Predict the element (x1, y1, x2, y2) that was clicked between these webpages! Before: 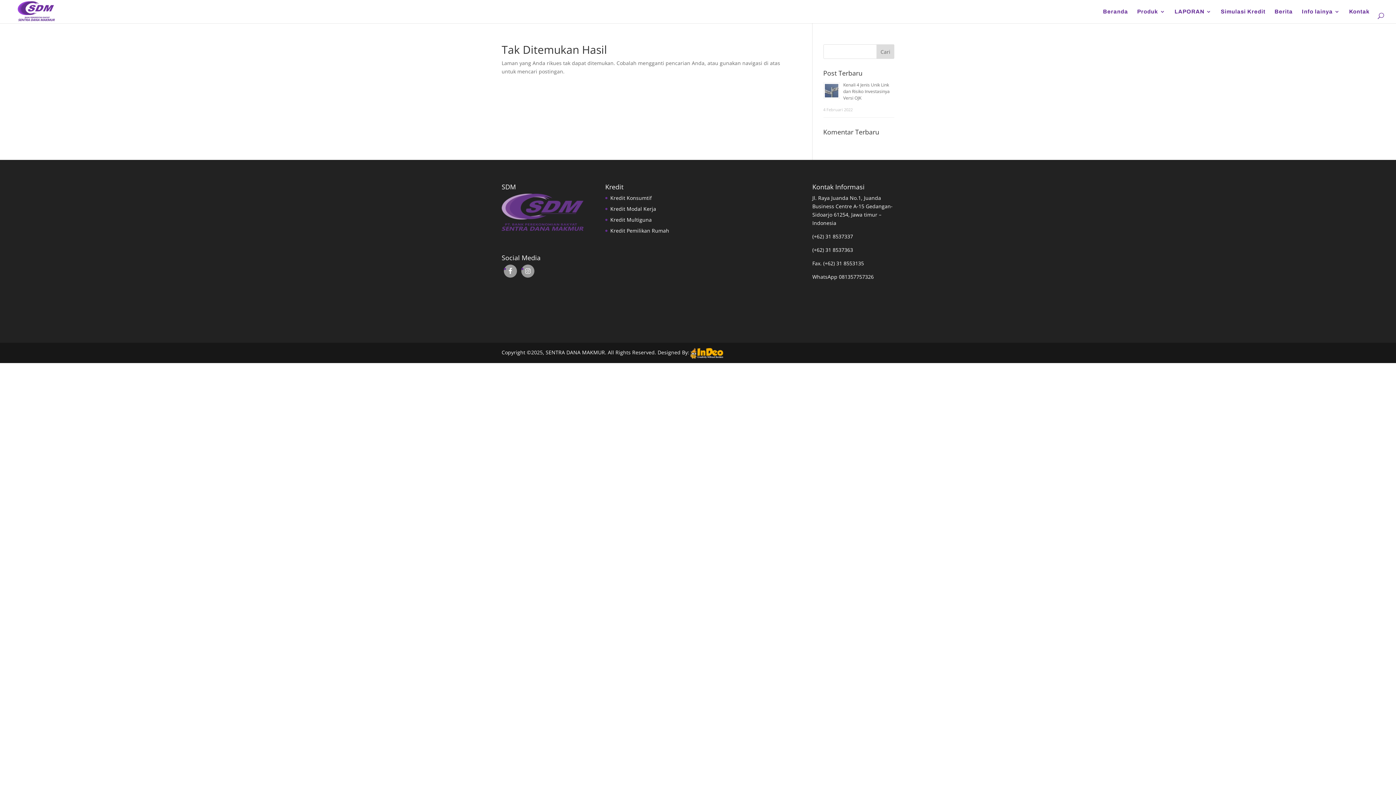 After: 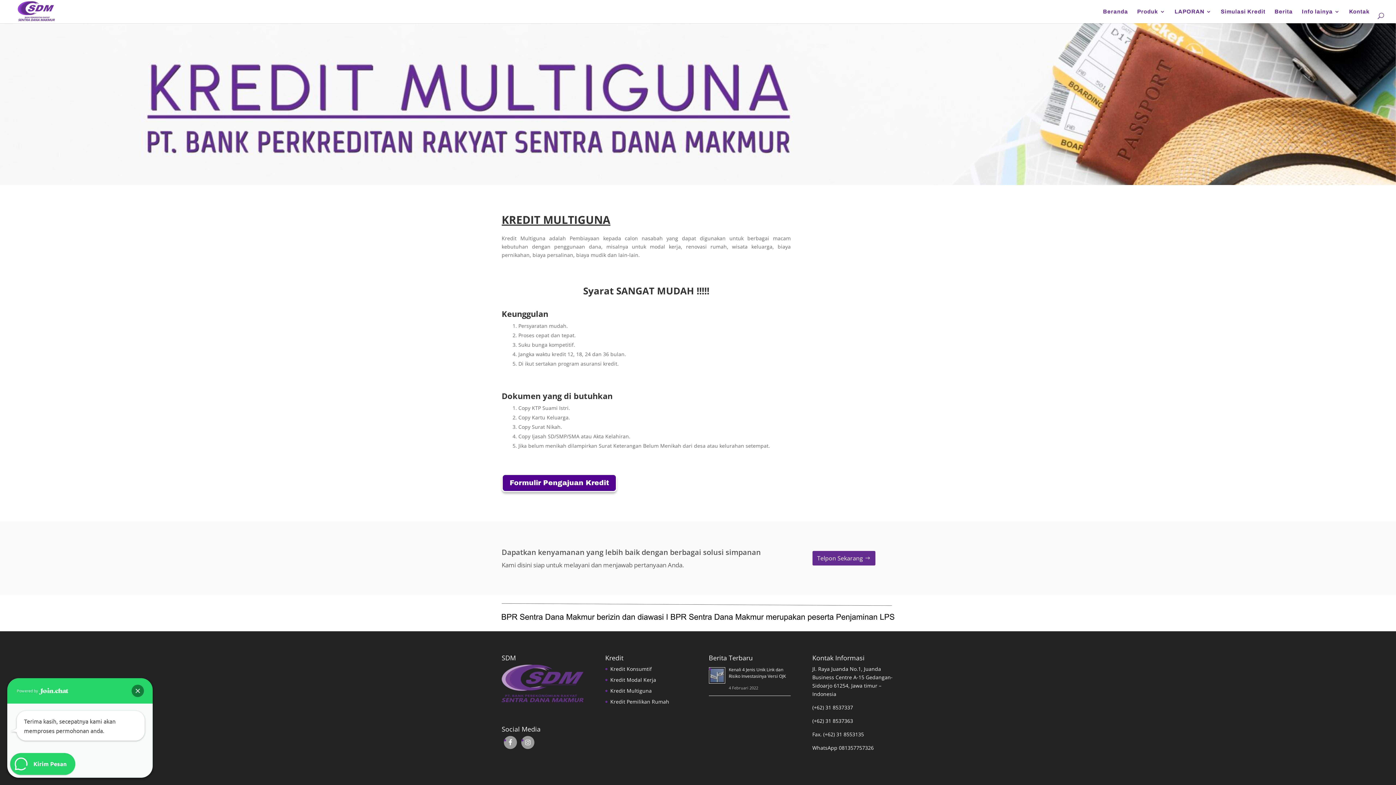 Action: bbox: (610, 216, 651, 223) label: Kredit Multiguna